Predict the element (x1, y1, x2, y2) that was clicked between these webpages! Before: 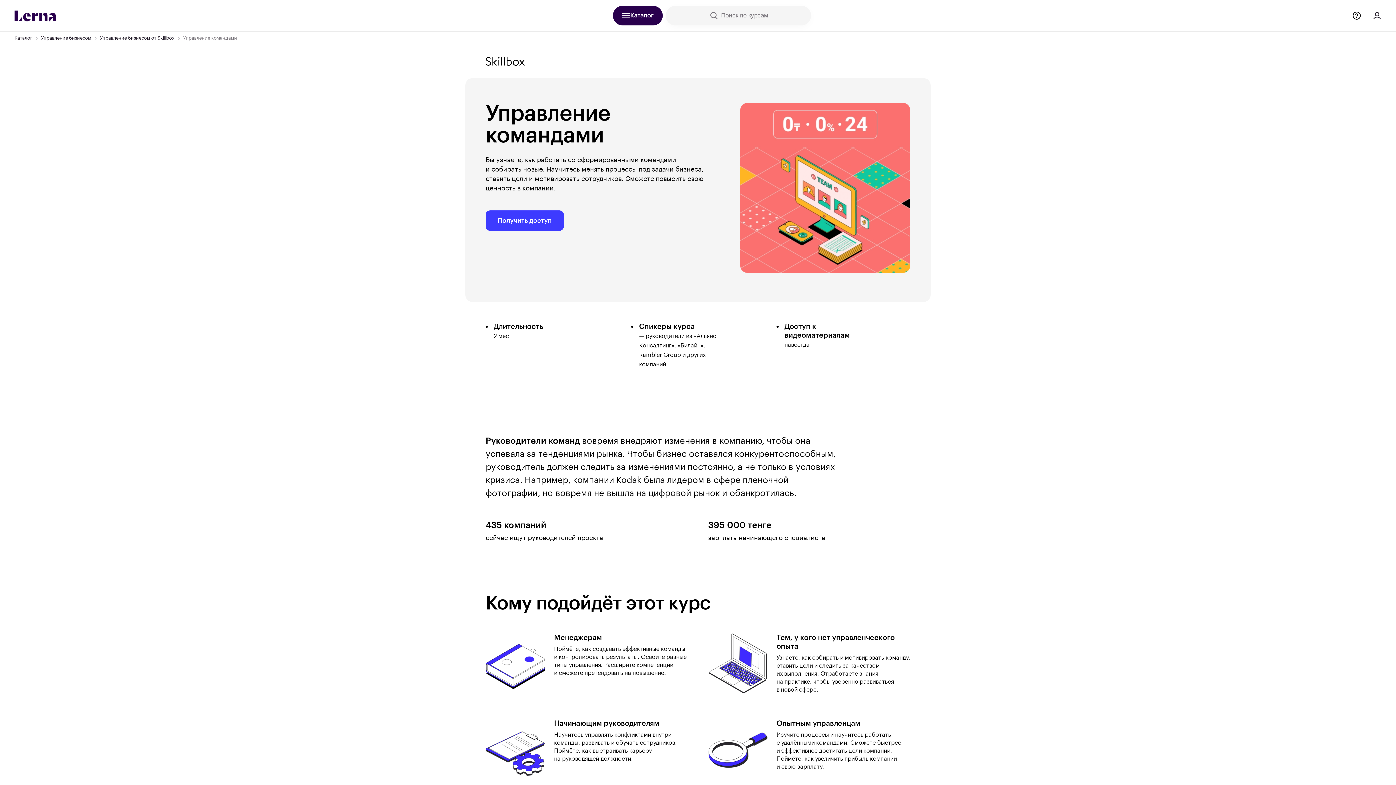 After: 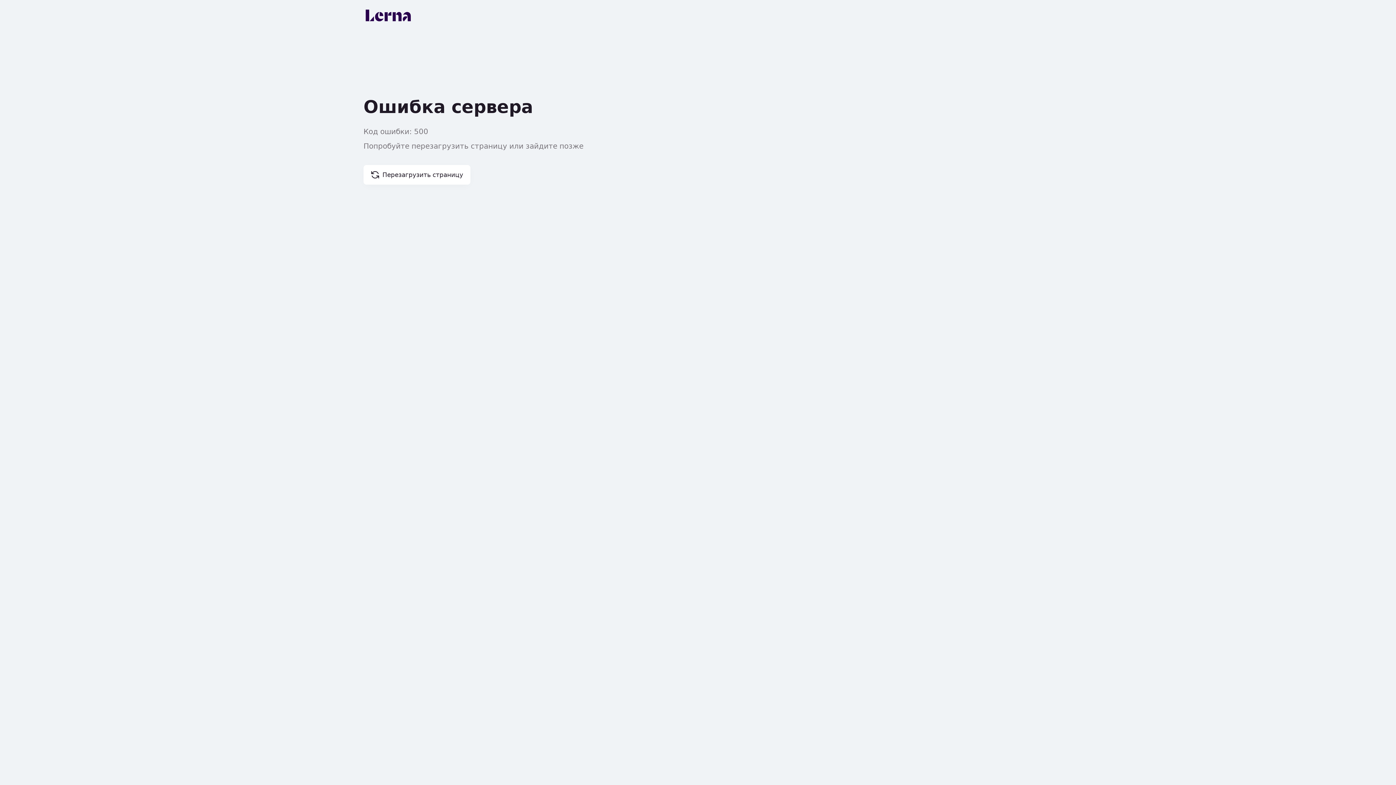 Action: bbox: (14, 35, 32, 41) label: Каталог